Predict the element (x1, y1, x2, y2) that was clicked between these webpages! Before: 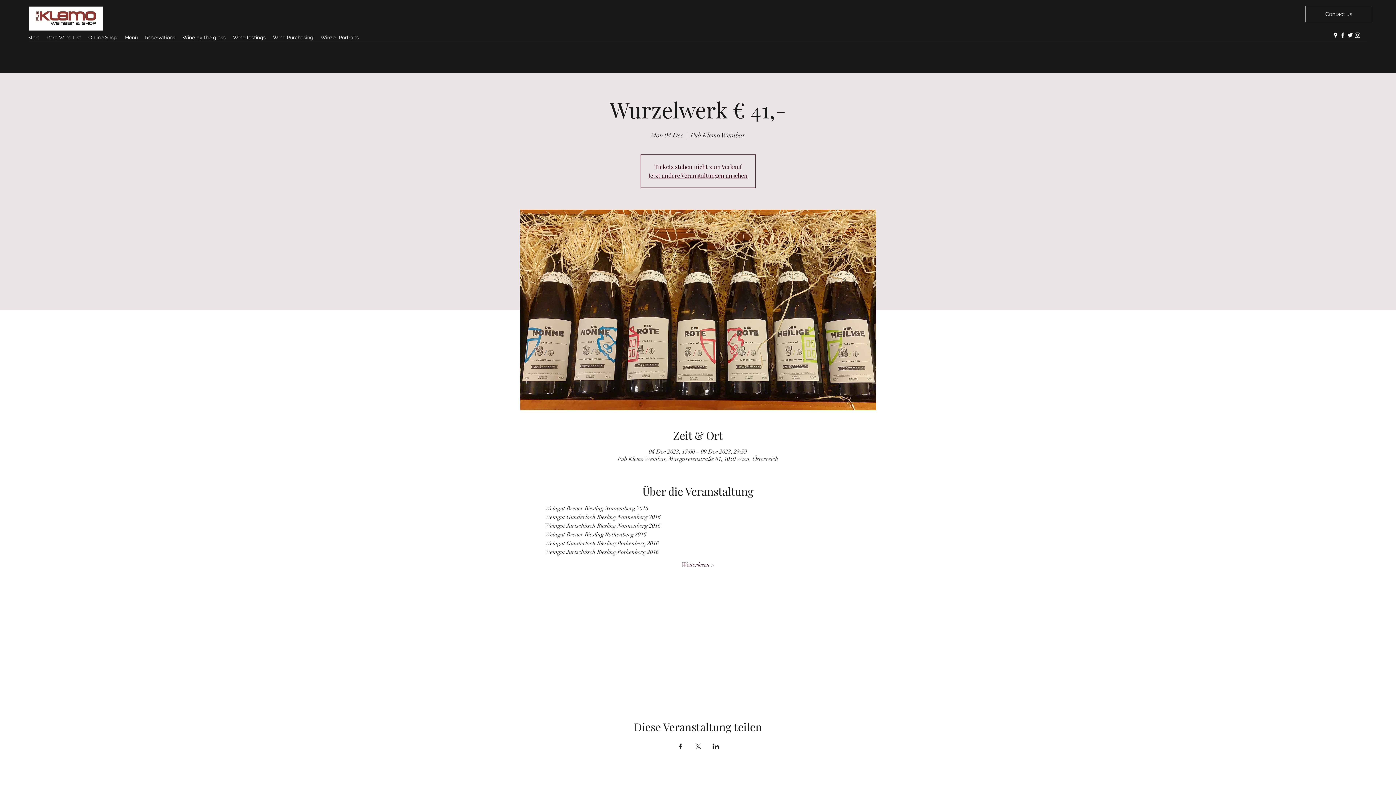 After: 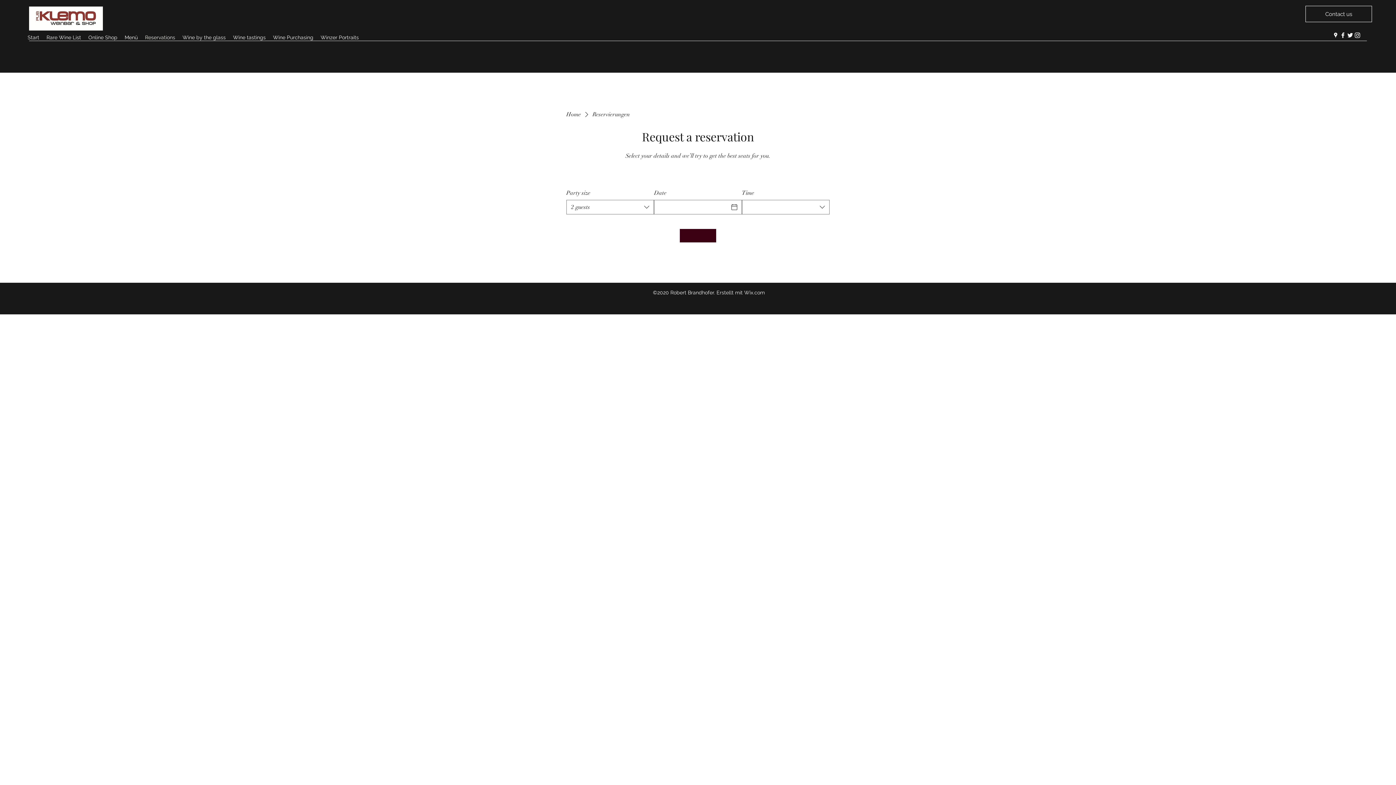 Action: label: Reservations bbox: (141, 31, 178, 43)